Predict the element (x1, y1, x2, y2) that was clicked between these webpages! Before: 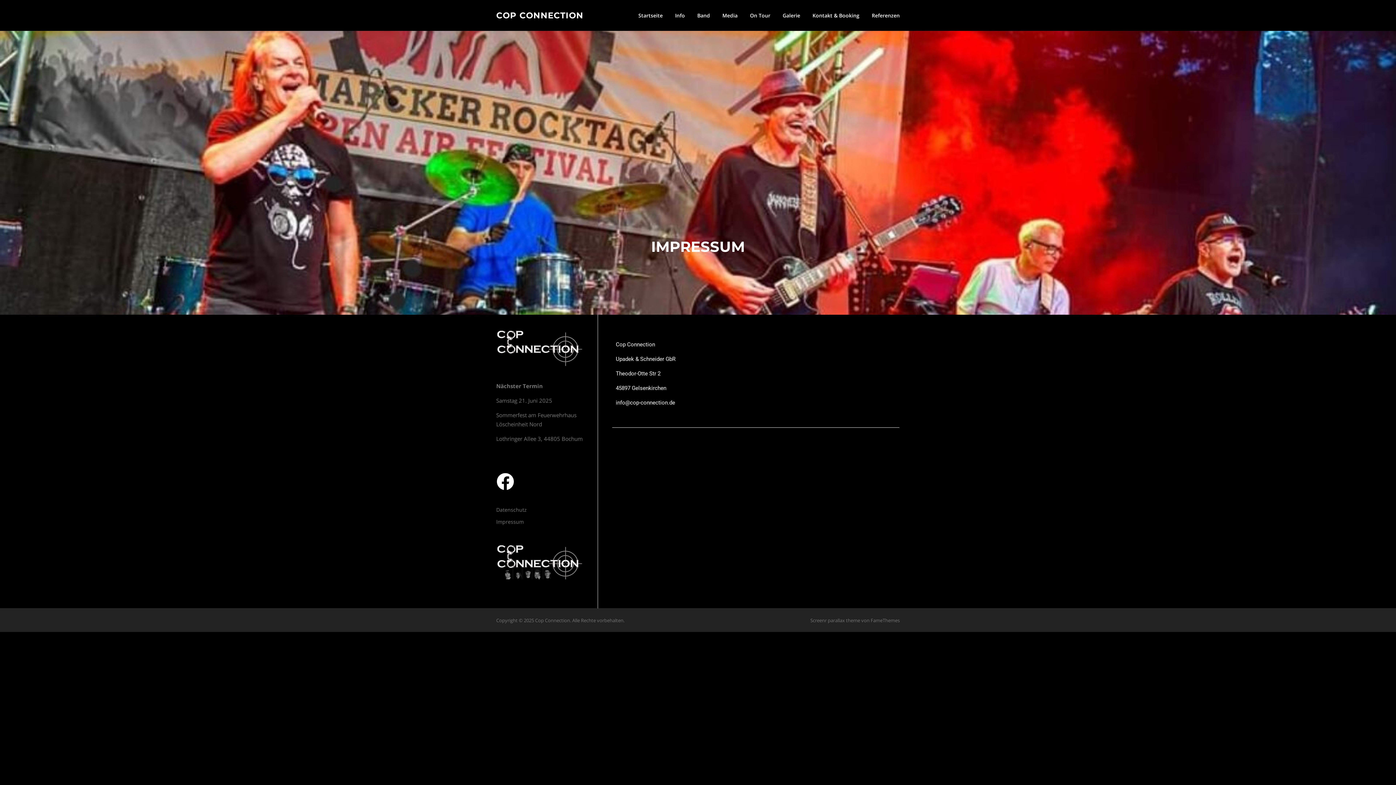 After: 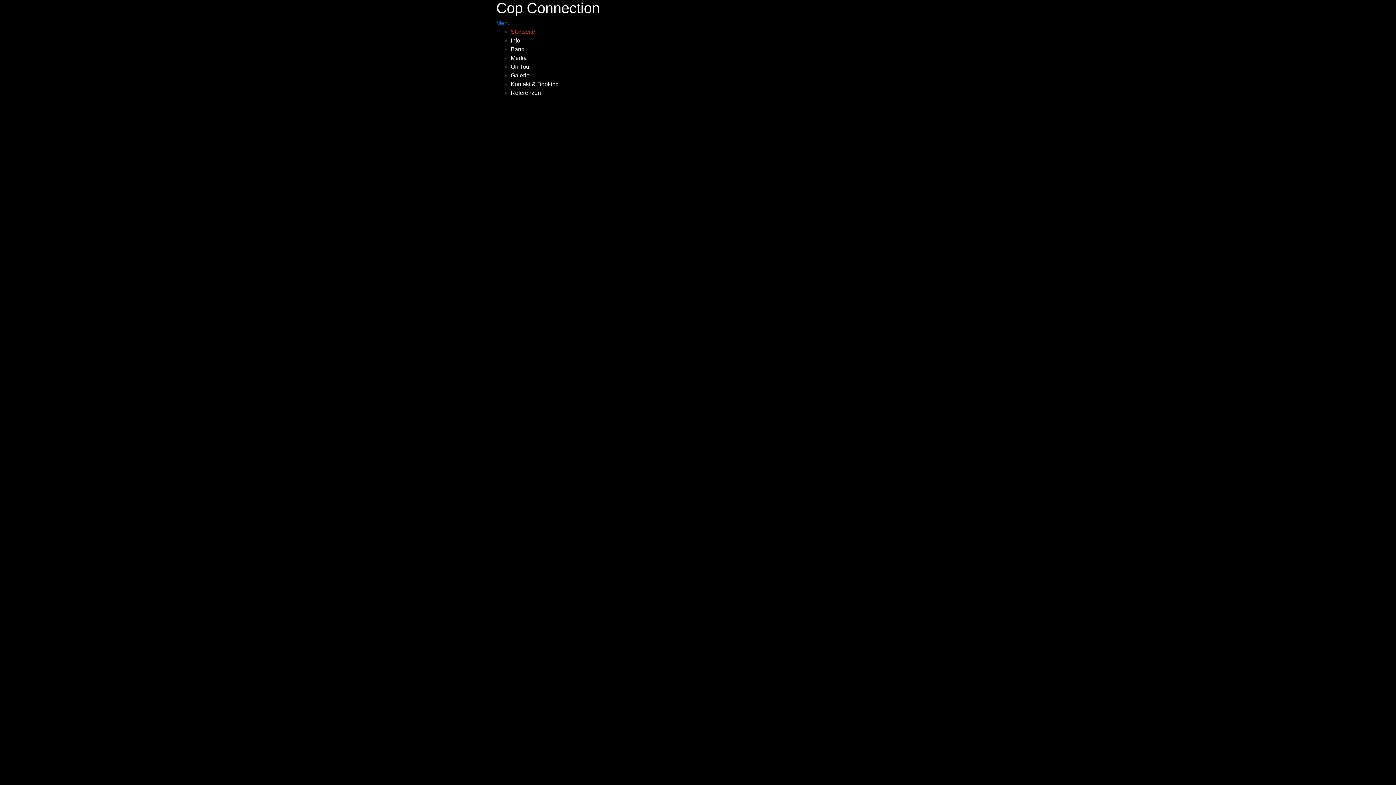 Action: bbox: (496, 10, 583, 20) label: COP CONNECTION